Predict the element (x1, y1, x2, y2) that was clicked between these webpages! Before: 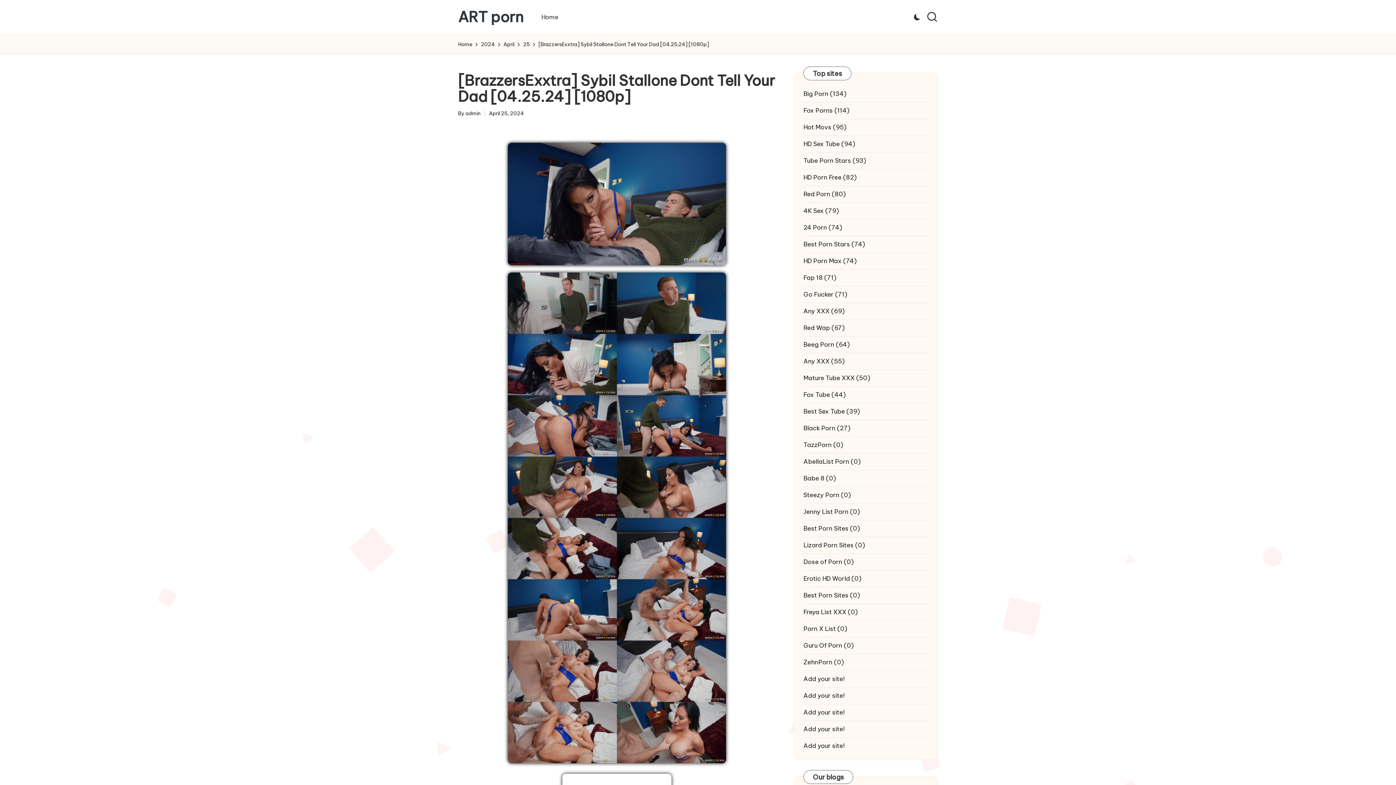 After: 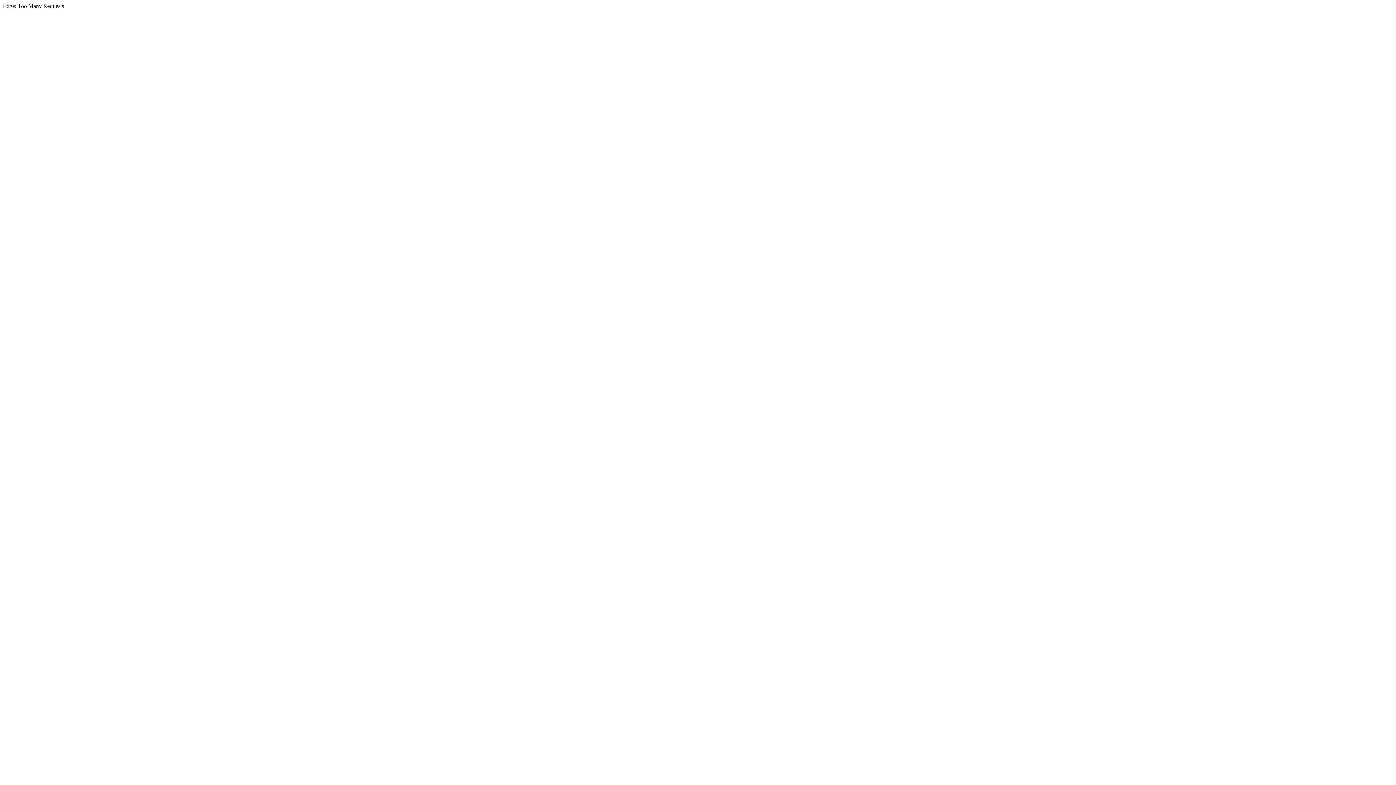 Action: bbox: (803, 457, 861, 465) label: AbellaList Porn (0)